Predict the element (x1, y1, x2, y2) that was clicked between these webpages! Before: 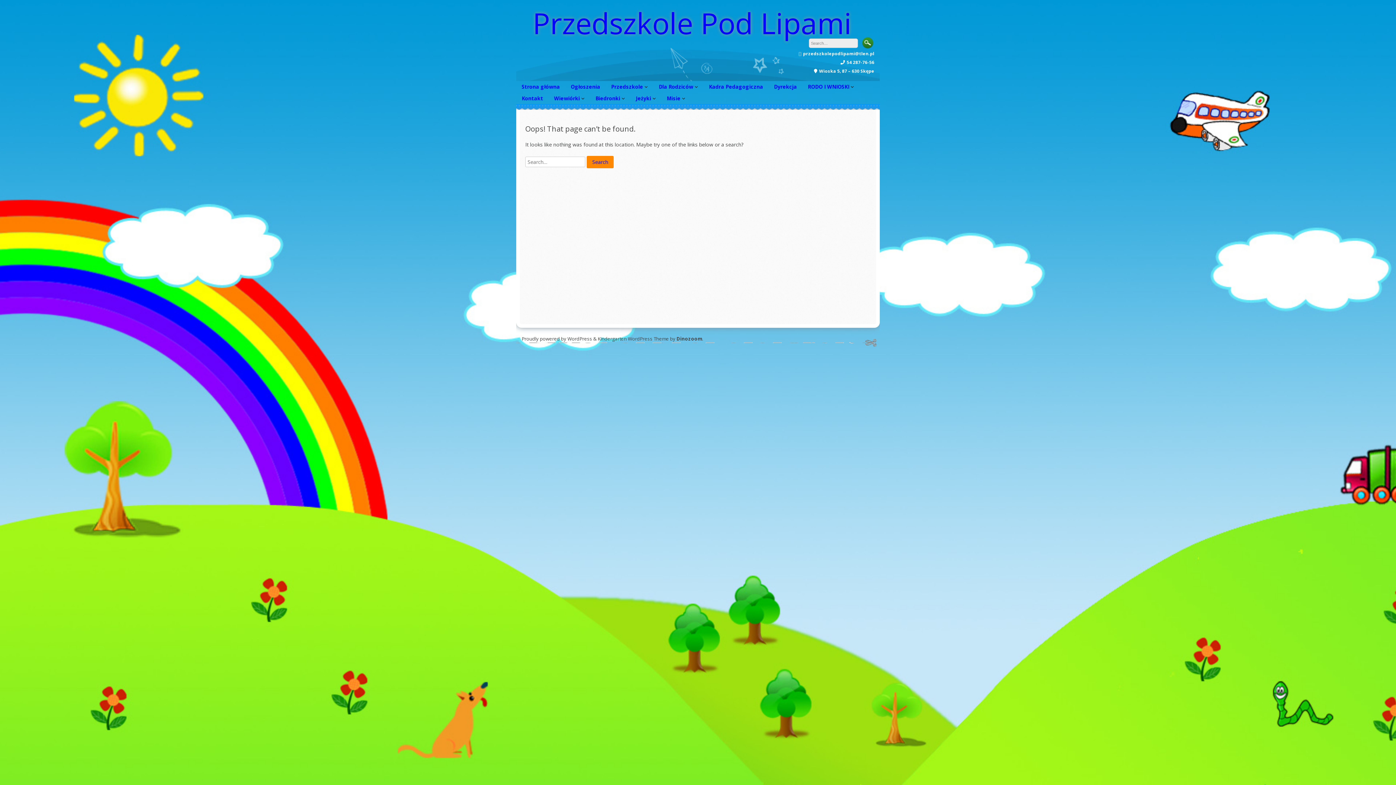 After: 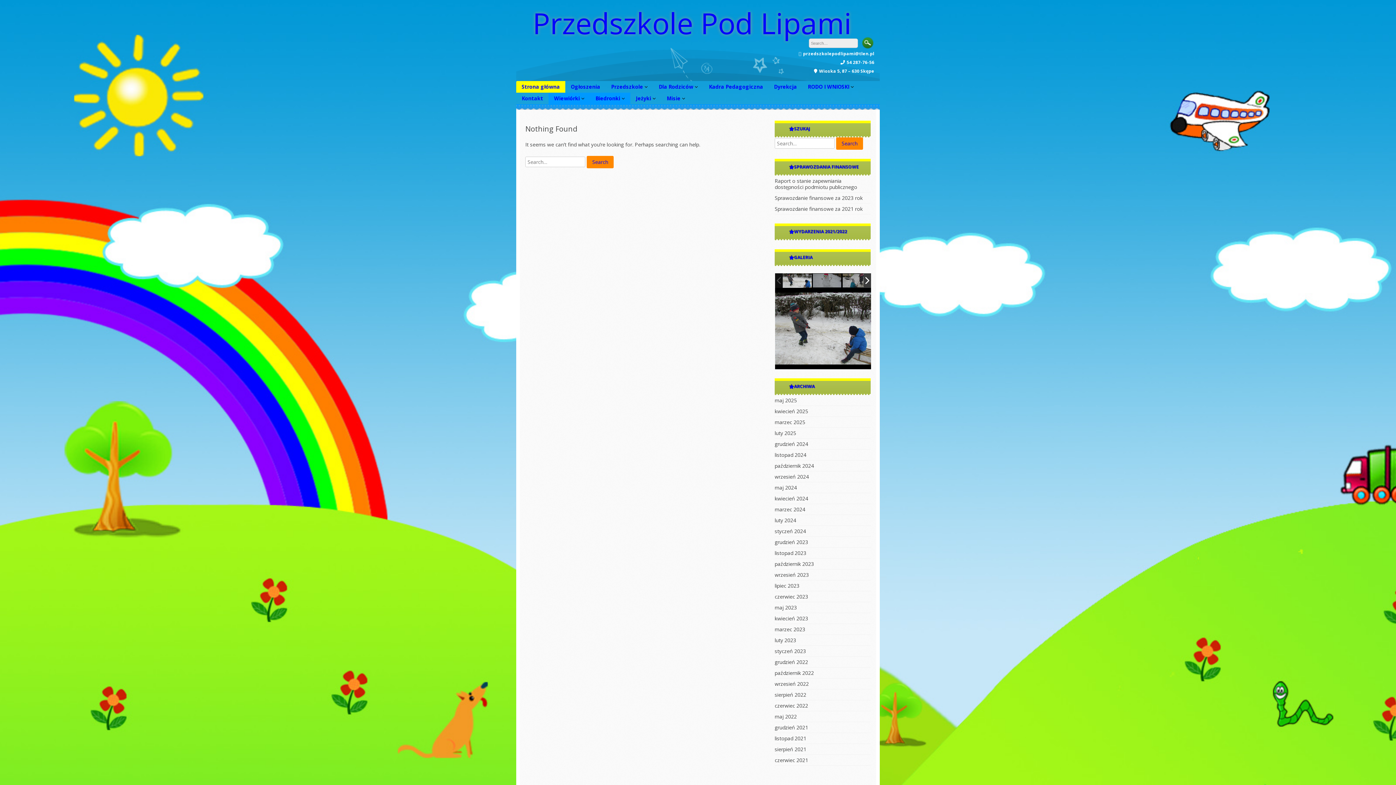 Action: bbox: (548, 92, 590, 104) label: Wiewiórki